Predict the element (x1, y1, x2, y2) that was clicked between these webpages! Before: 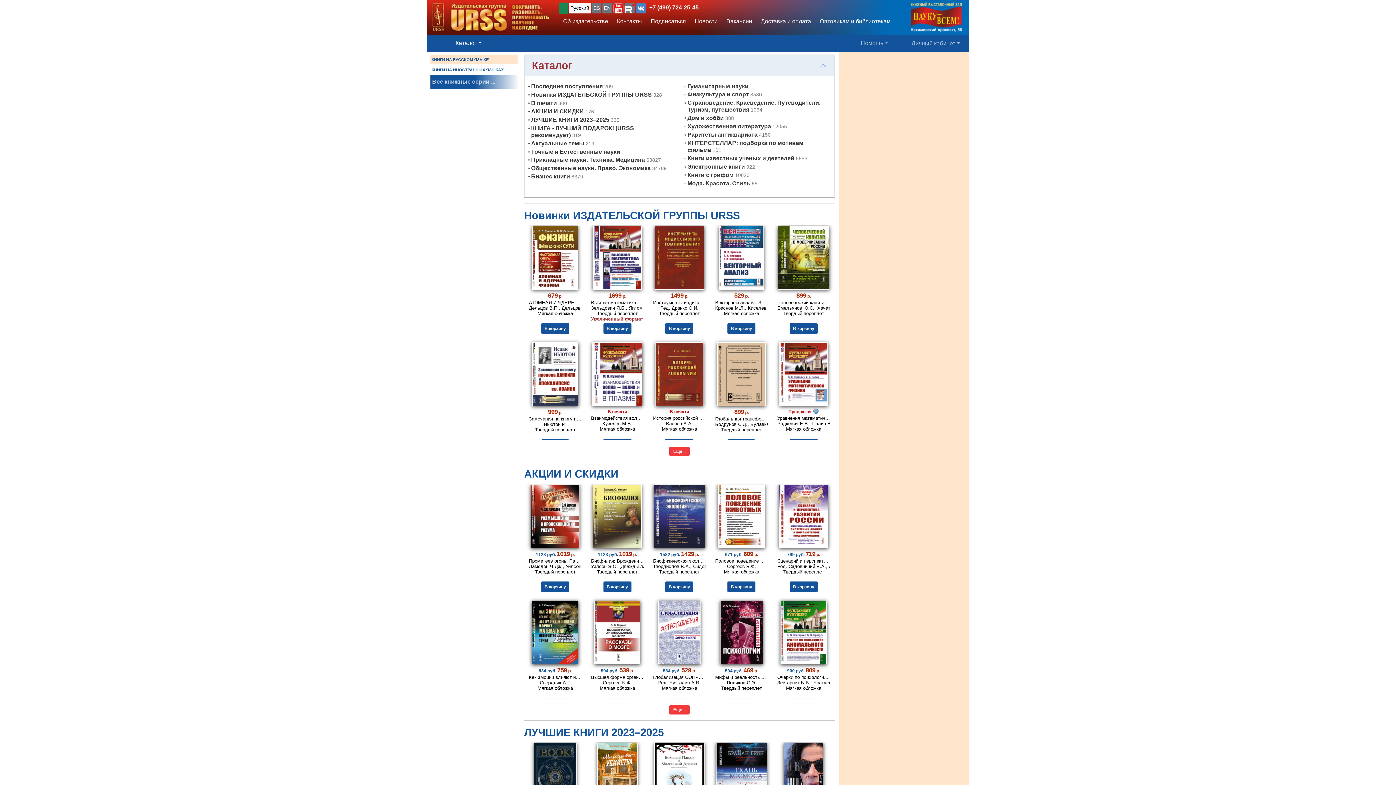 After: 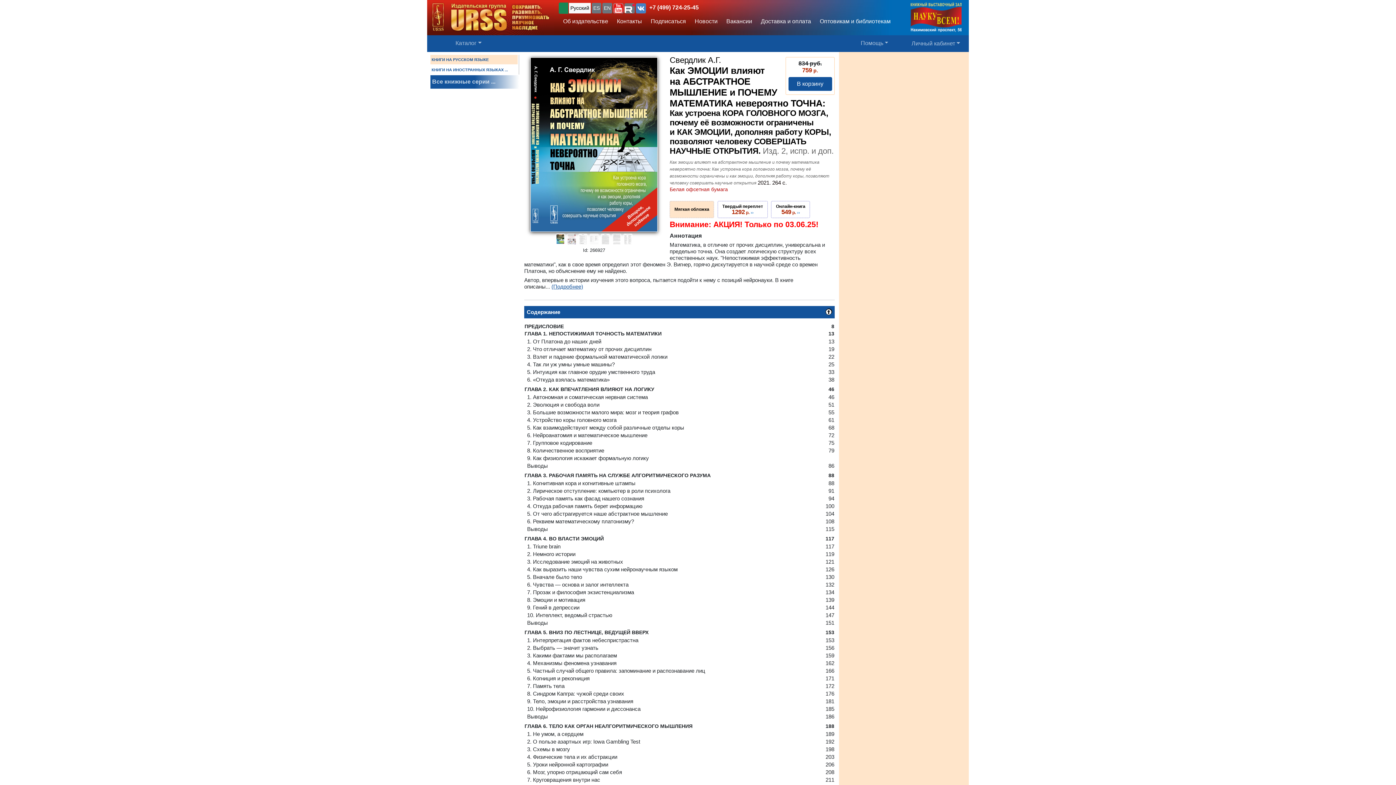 Action: label: 834 руб. 759 р.
Как эмоции влияют на абстрактное мышление и почему математика невероятно точна: Как устроена кора головного мозга, почему её возможности ограничены и как эмоции, дополняя работу коры, позволяют человеку совершать научные открытия. Изд. 2, испр. и доп. Свердлик А.Г. Мягкая обложка bbox: (529, 601, 581, 696)